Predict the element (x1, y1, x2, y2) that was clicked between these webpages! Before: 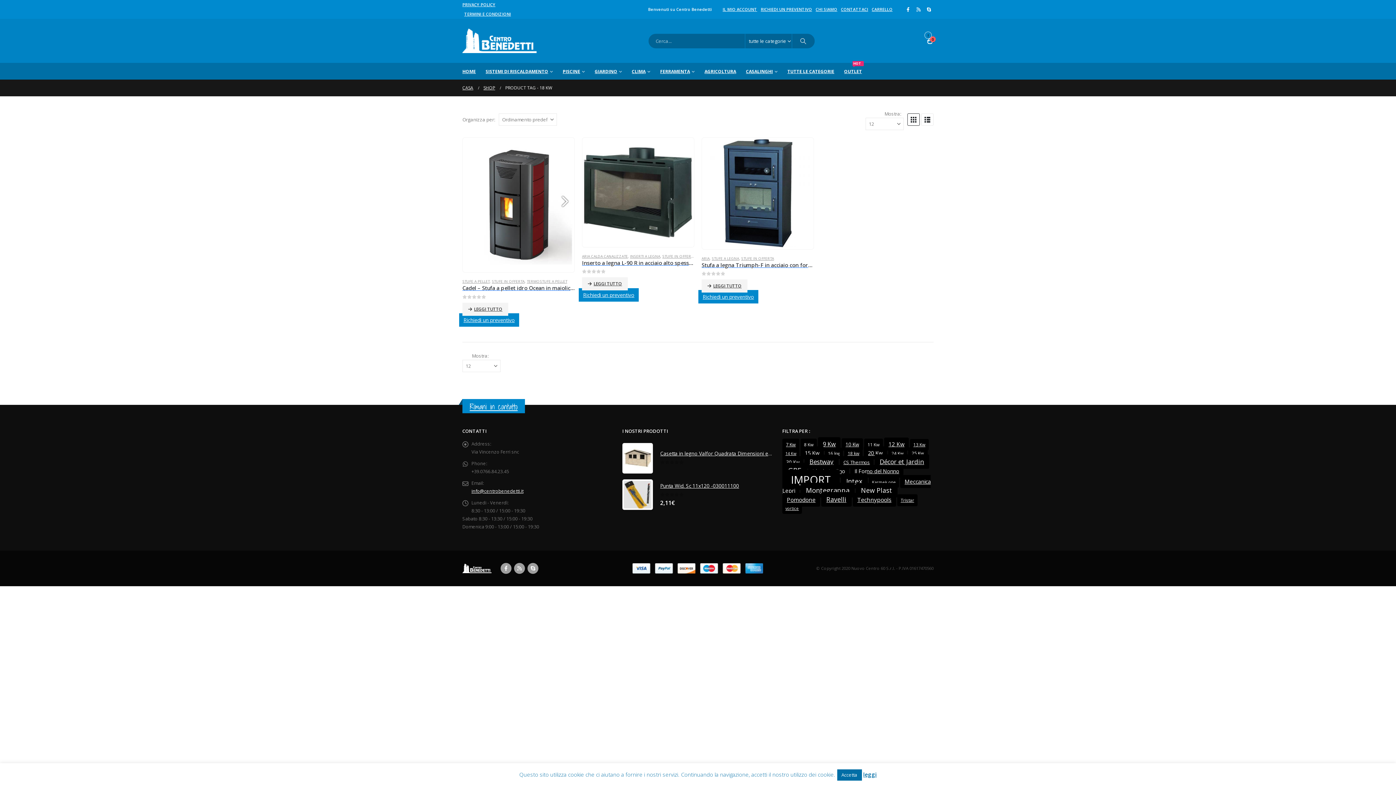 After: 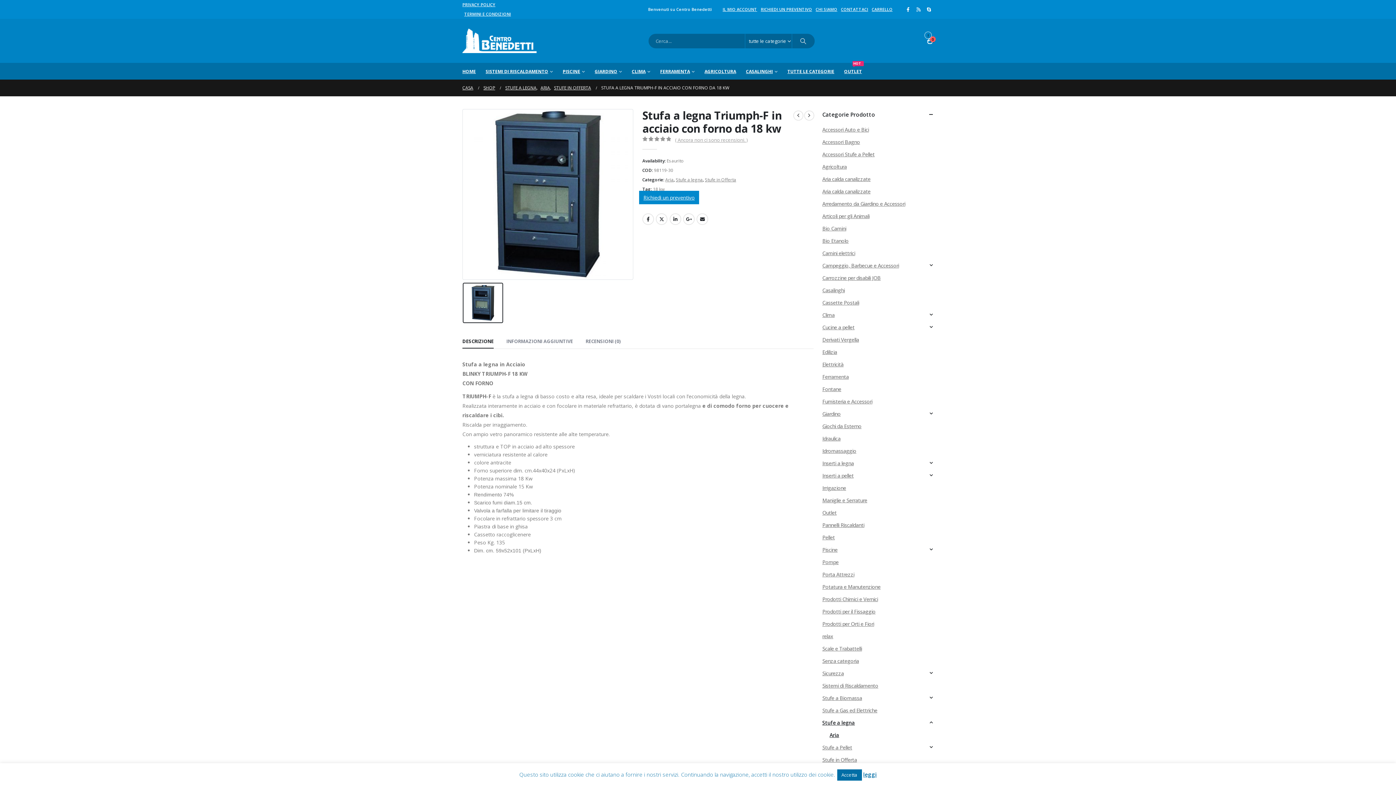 Action: bbox: (701, 261, 814, 268) label: Stufa a legna Triumph-F in acciaio con forno da 18 kw